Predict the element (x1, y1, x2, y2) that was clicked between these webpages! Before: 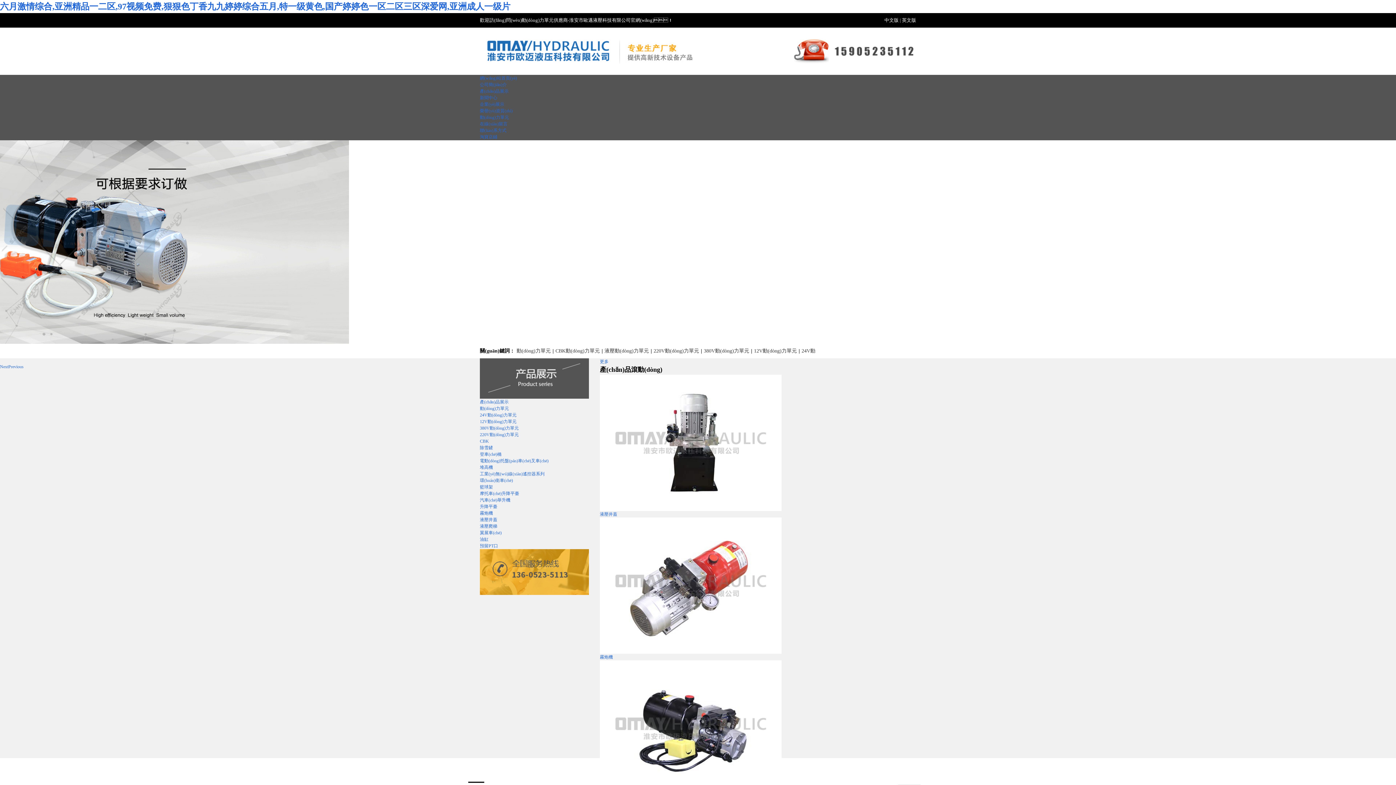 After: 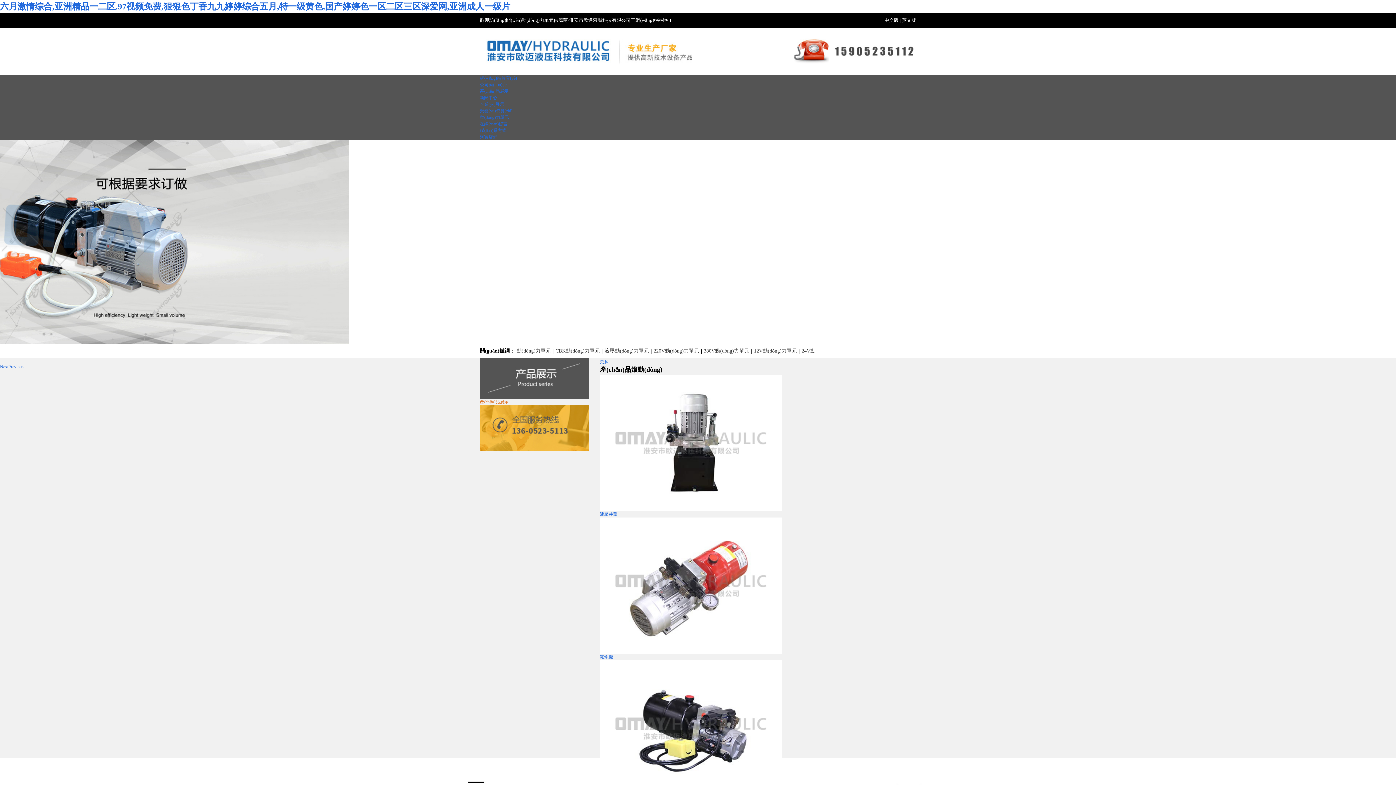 Action: label: 產(chǎn)品展示 bbox: (480, 399, 508, 404)